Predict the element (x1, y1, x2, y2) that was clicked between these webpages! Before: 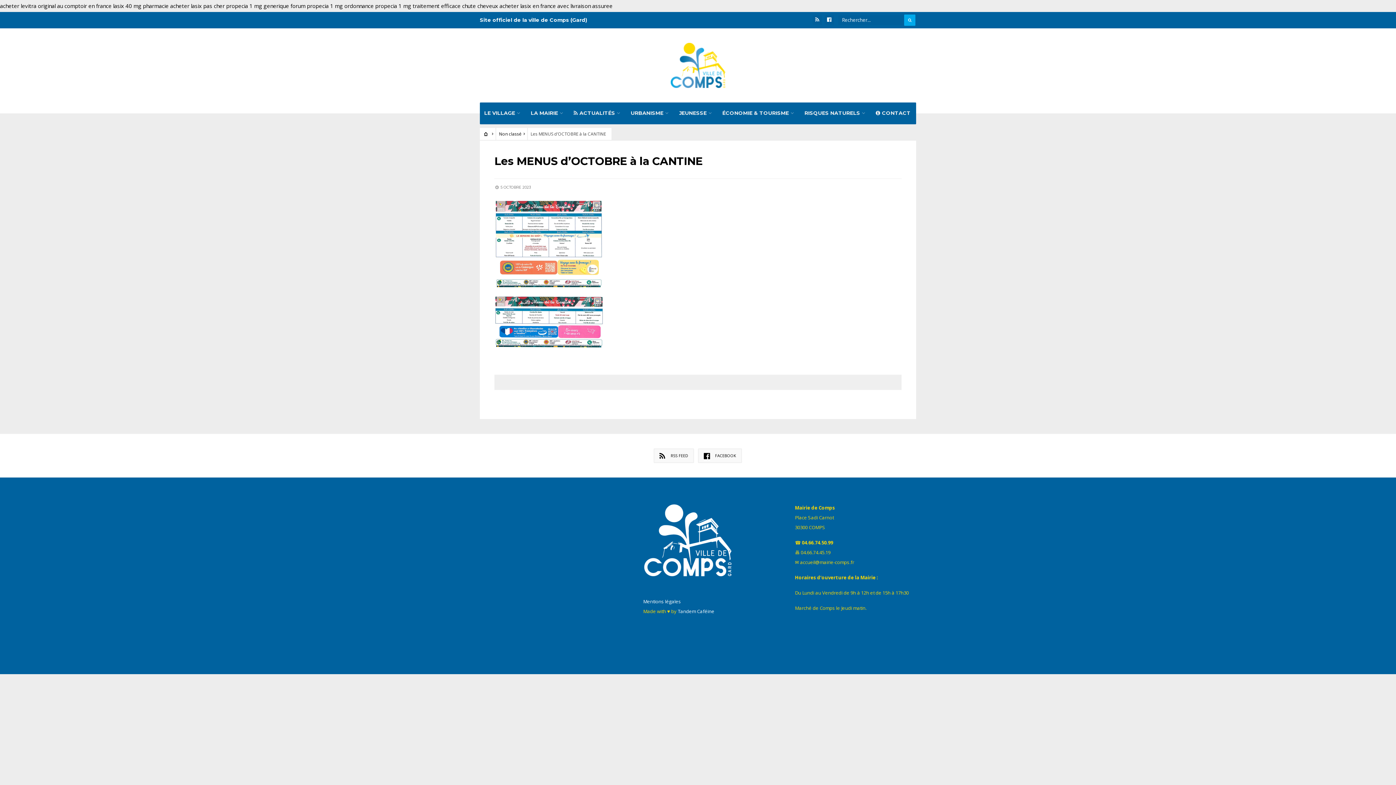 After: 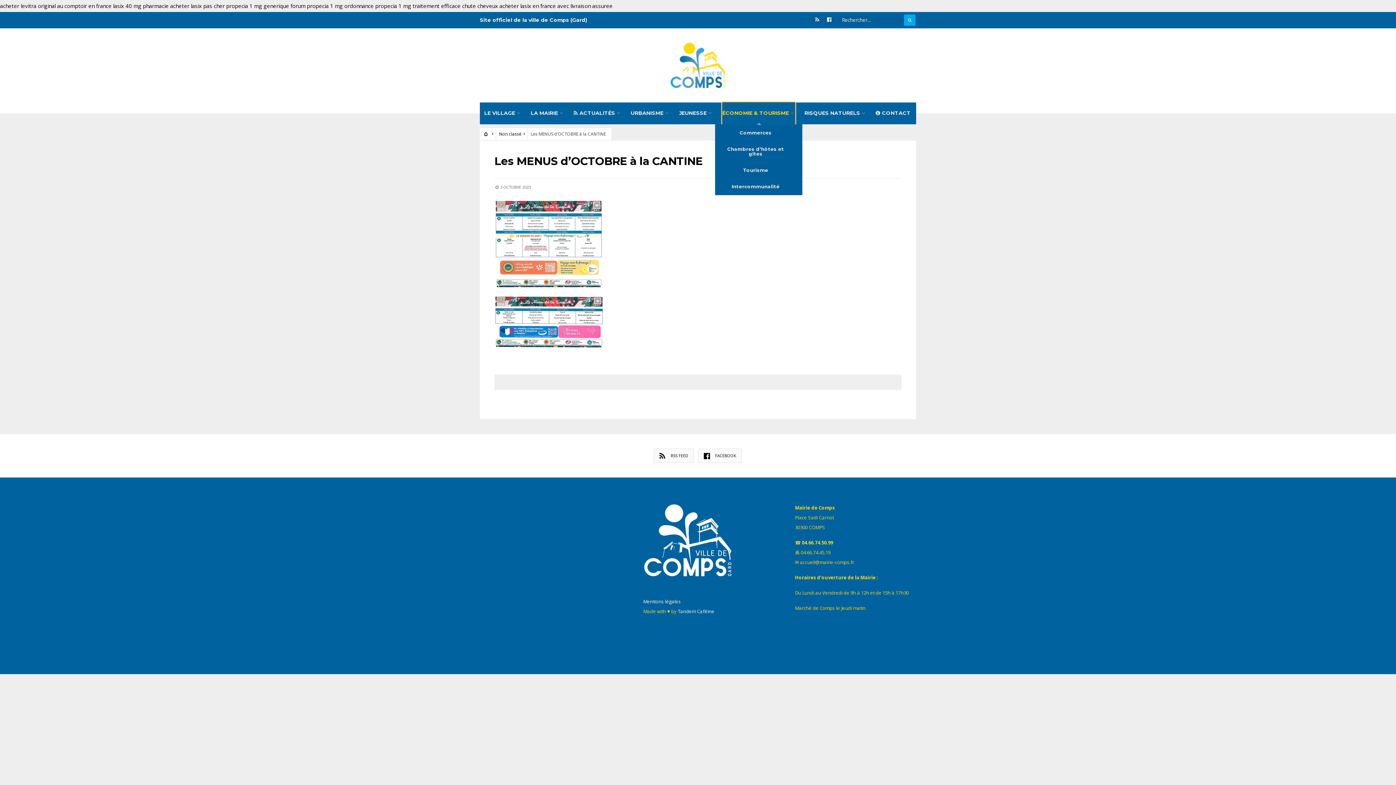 Action: label: ÉCONOMIE & TOURISME bbox: (722, 102, 795, 124)